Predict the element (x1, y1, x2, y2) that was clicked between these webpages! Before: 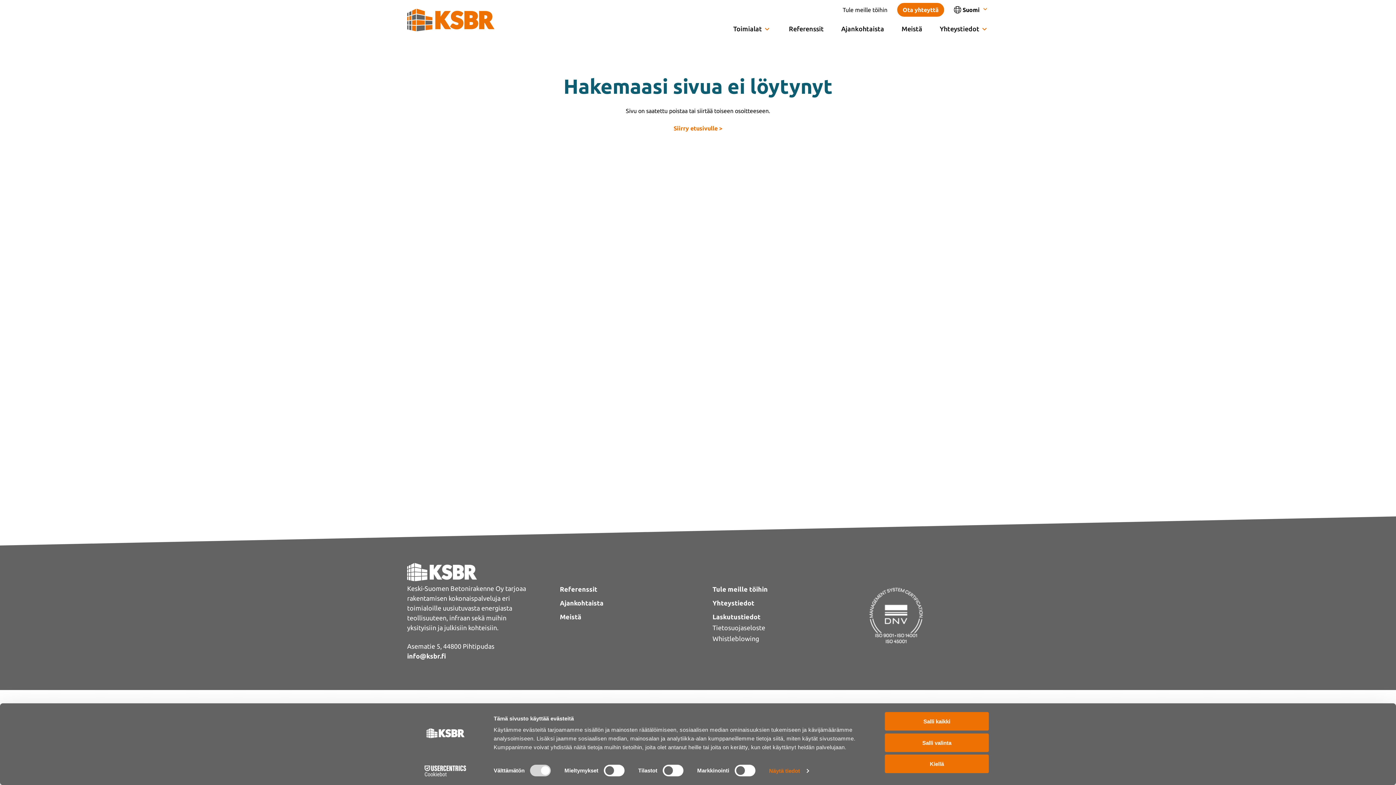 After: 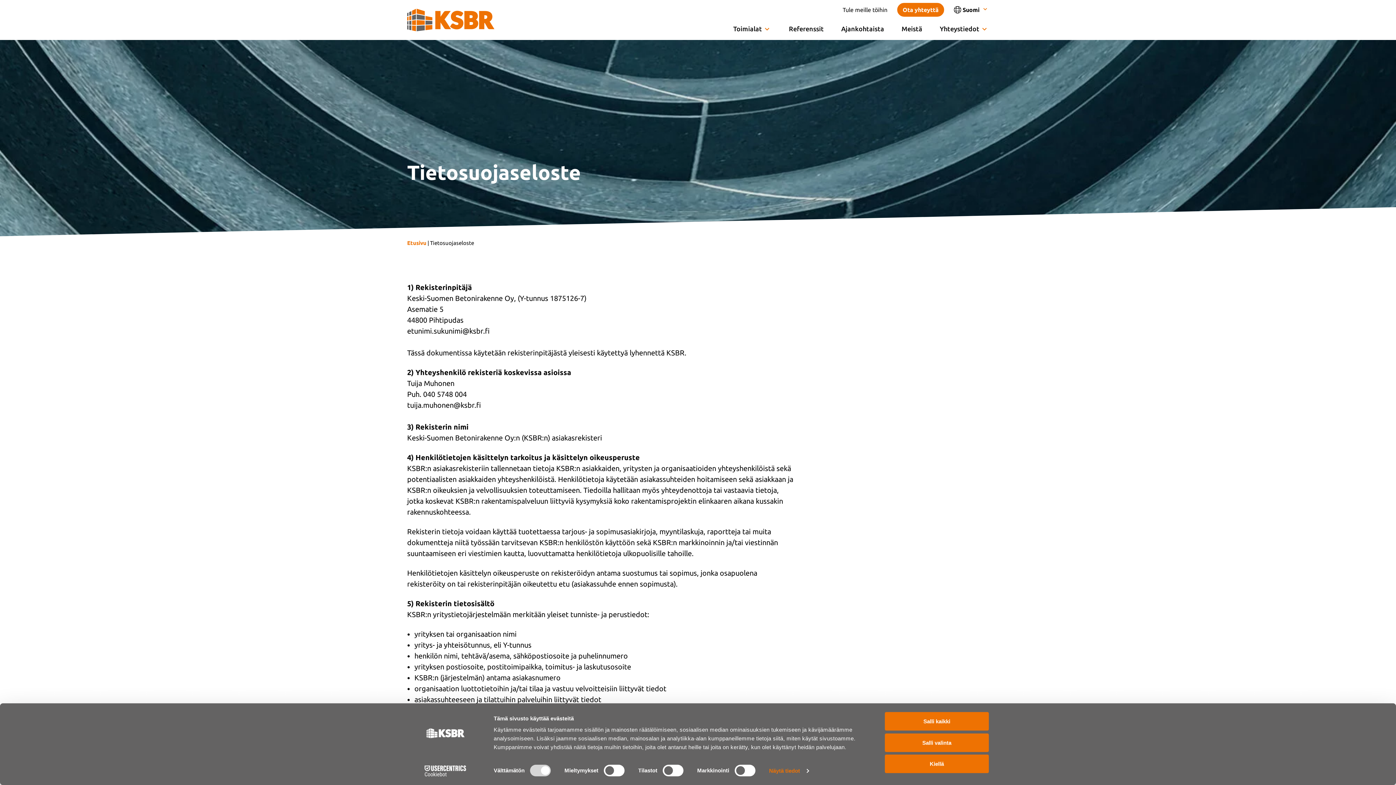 Action: label: Tietosuojaseloste bbox: (712, 624, 765, 631)